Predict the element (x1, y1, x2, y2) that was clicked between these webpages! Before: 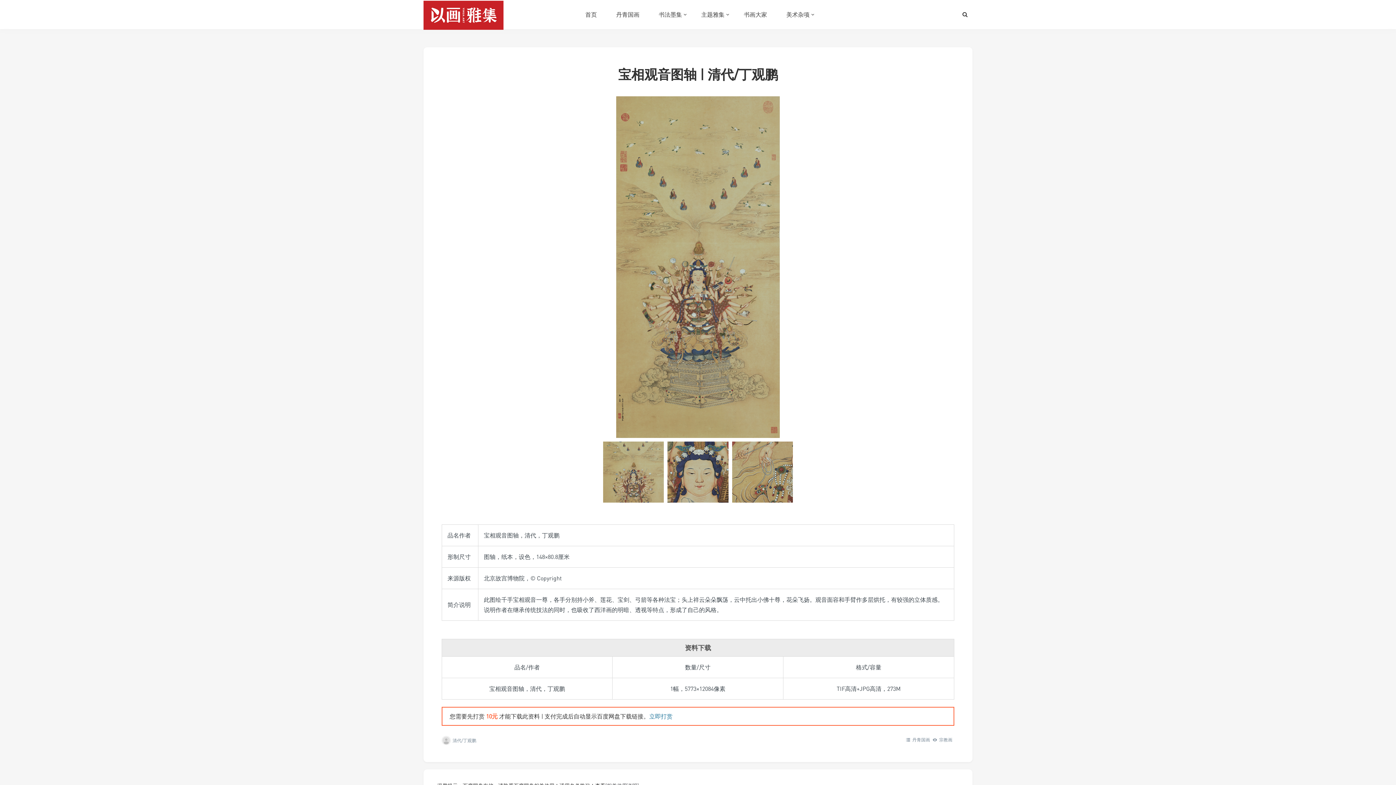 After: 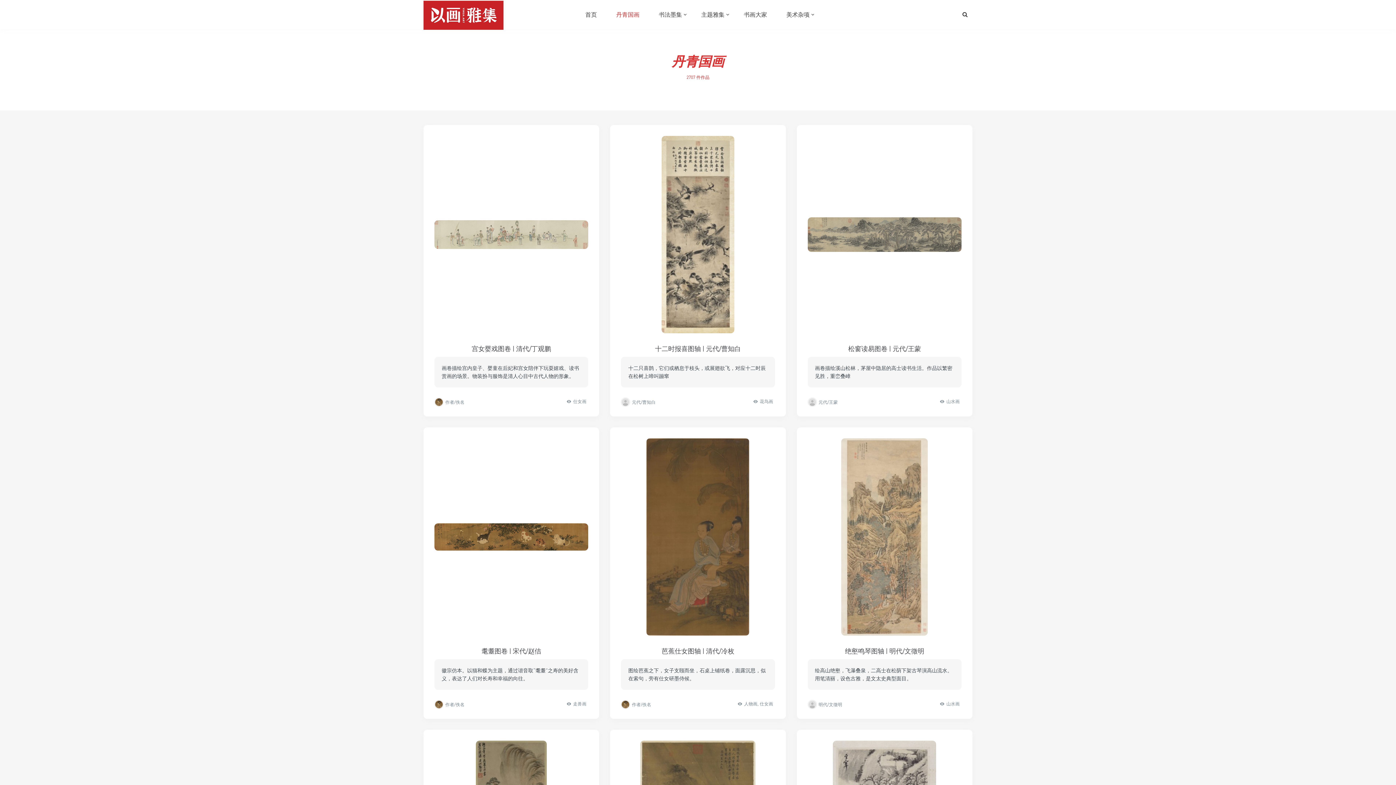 Action: bbox: (912, 737, 930, 742) label: 丹青国画